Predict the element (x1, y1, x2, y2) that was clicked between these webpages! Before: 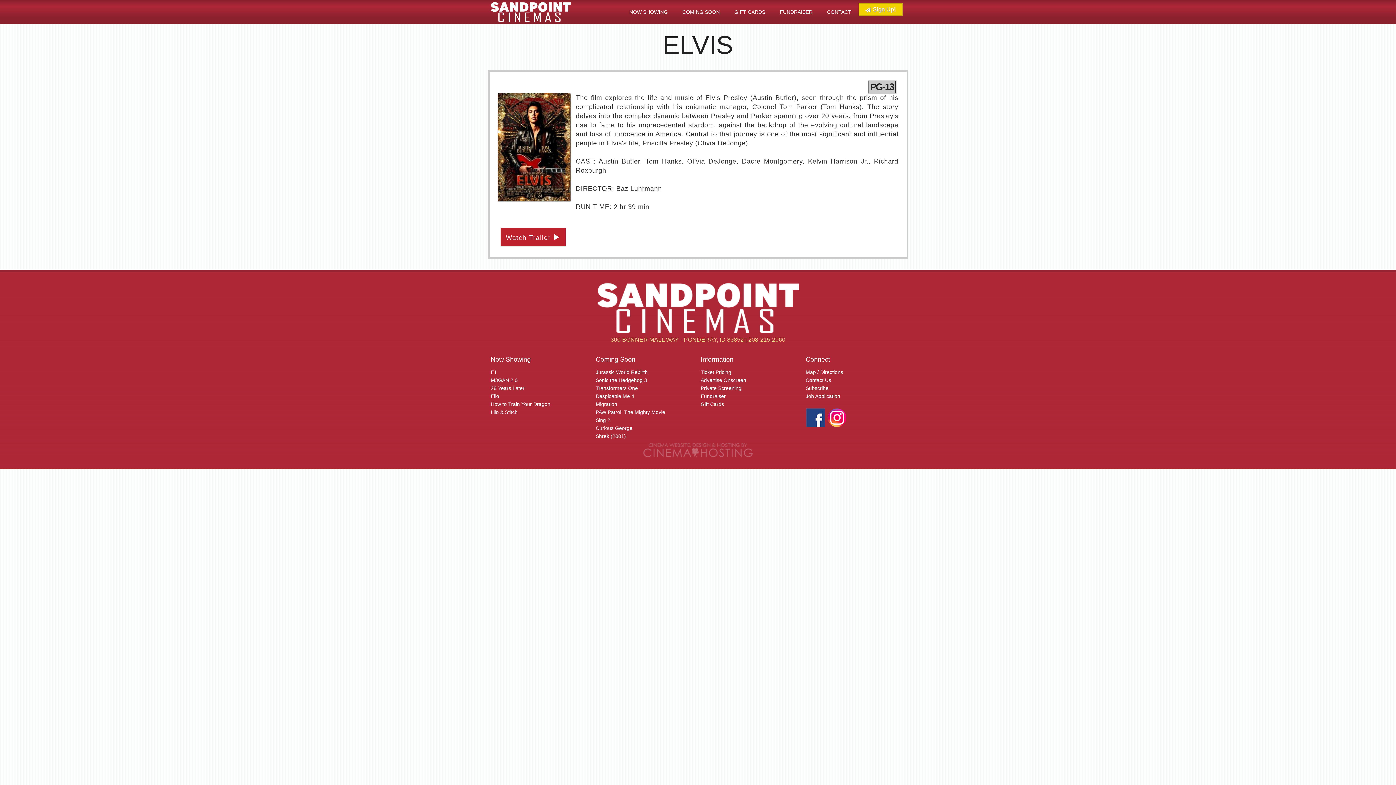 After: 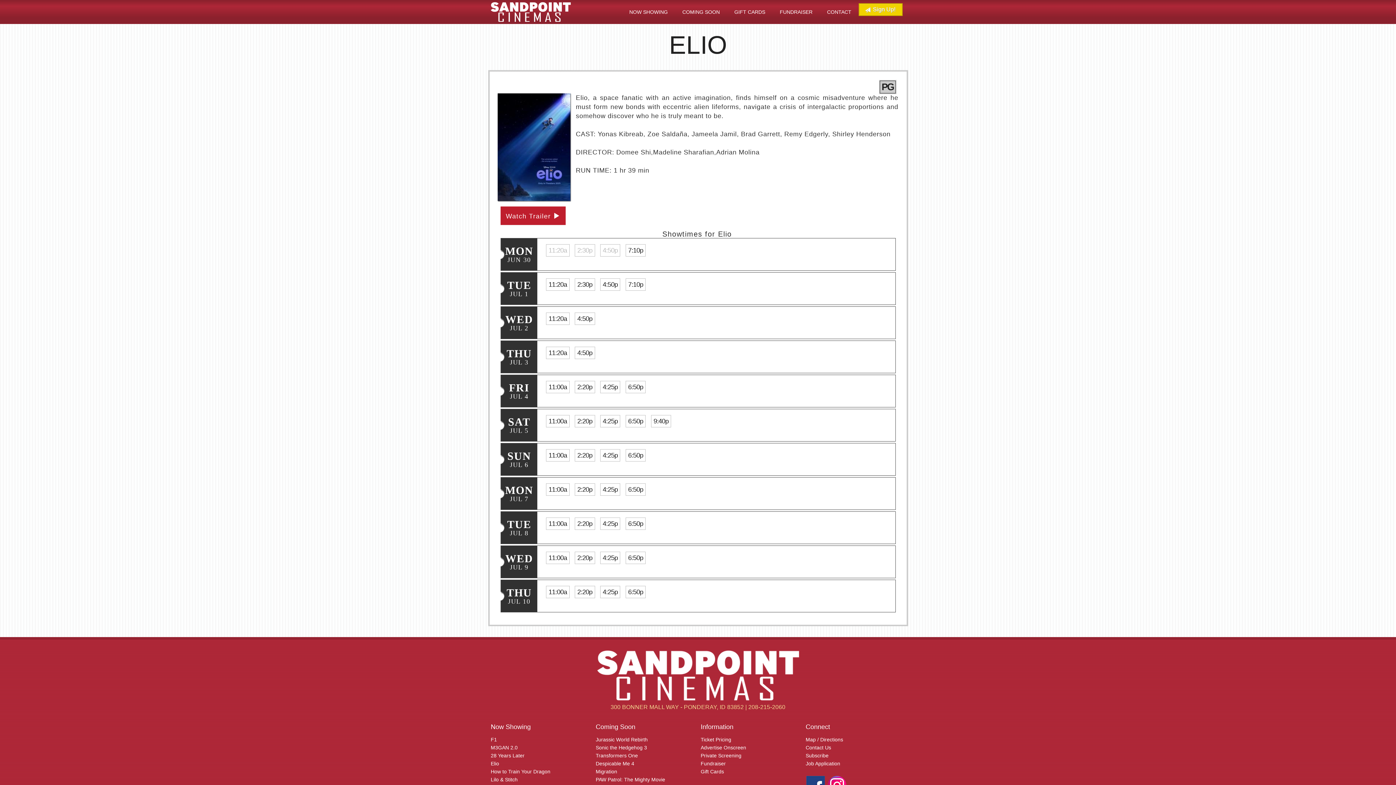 Action: label: Elio bbox: (490, 393, 499, 399)